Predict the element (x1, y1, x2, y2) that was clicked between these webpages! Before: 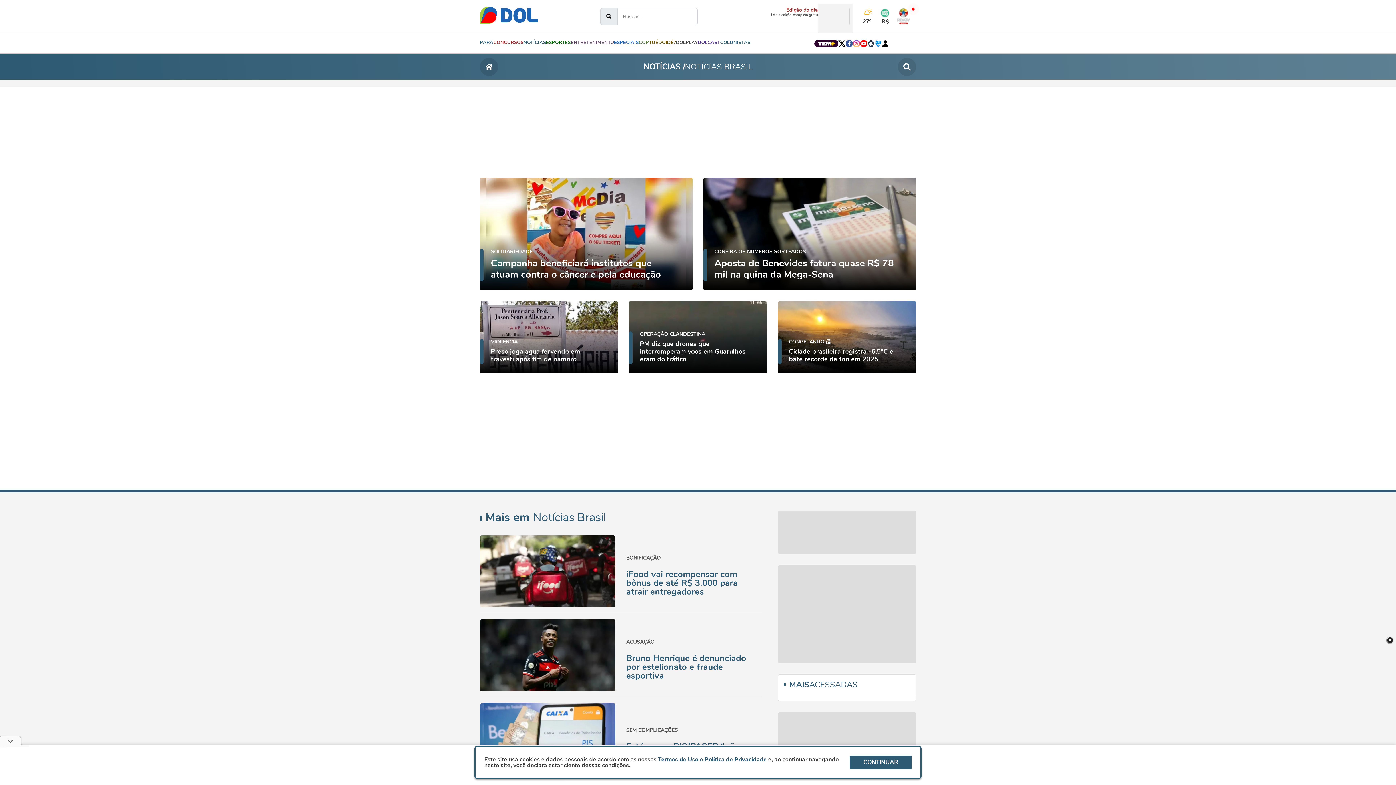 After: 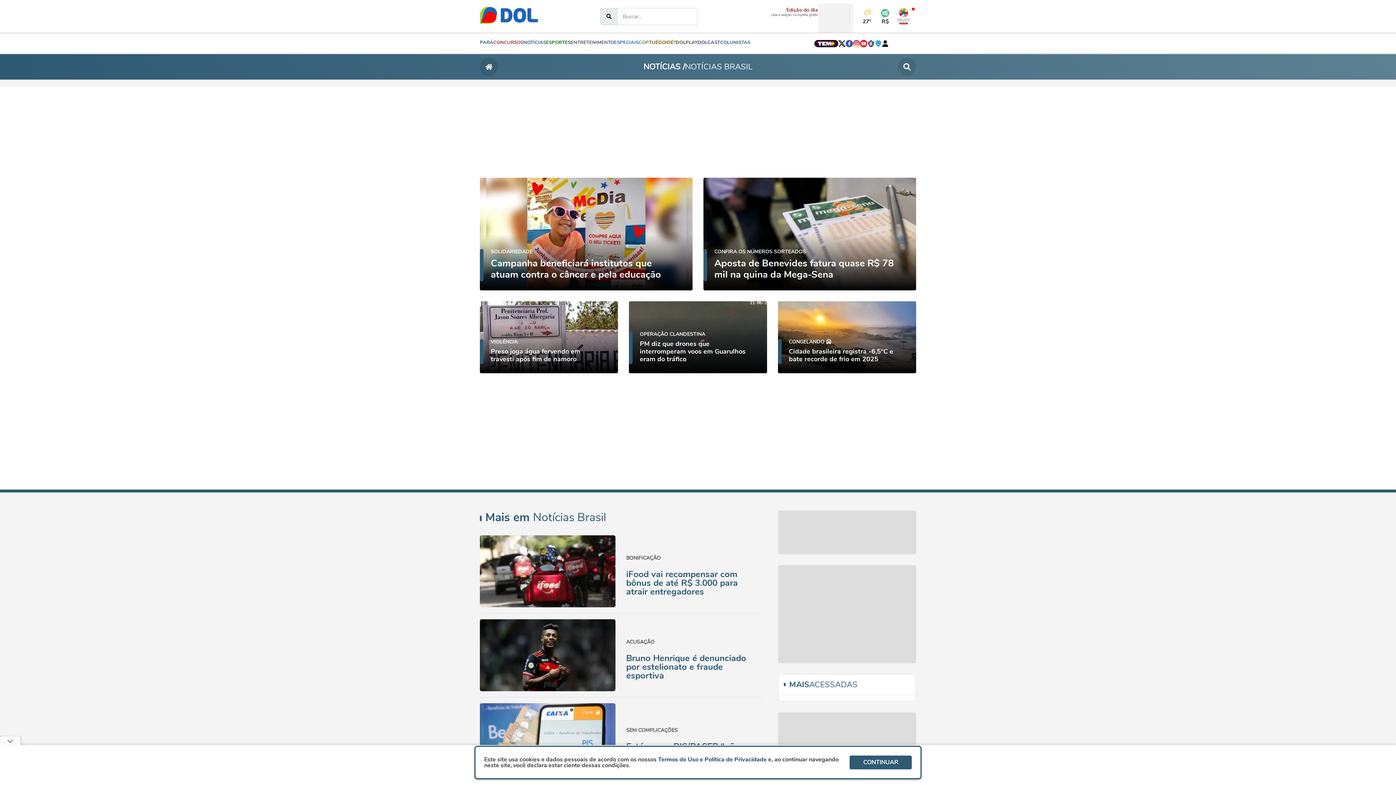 Action: bbox: (860, 39, 867, 47)